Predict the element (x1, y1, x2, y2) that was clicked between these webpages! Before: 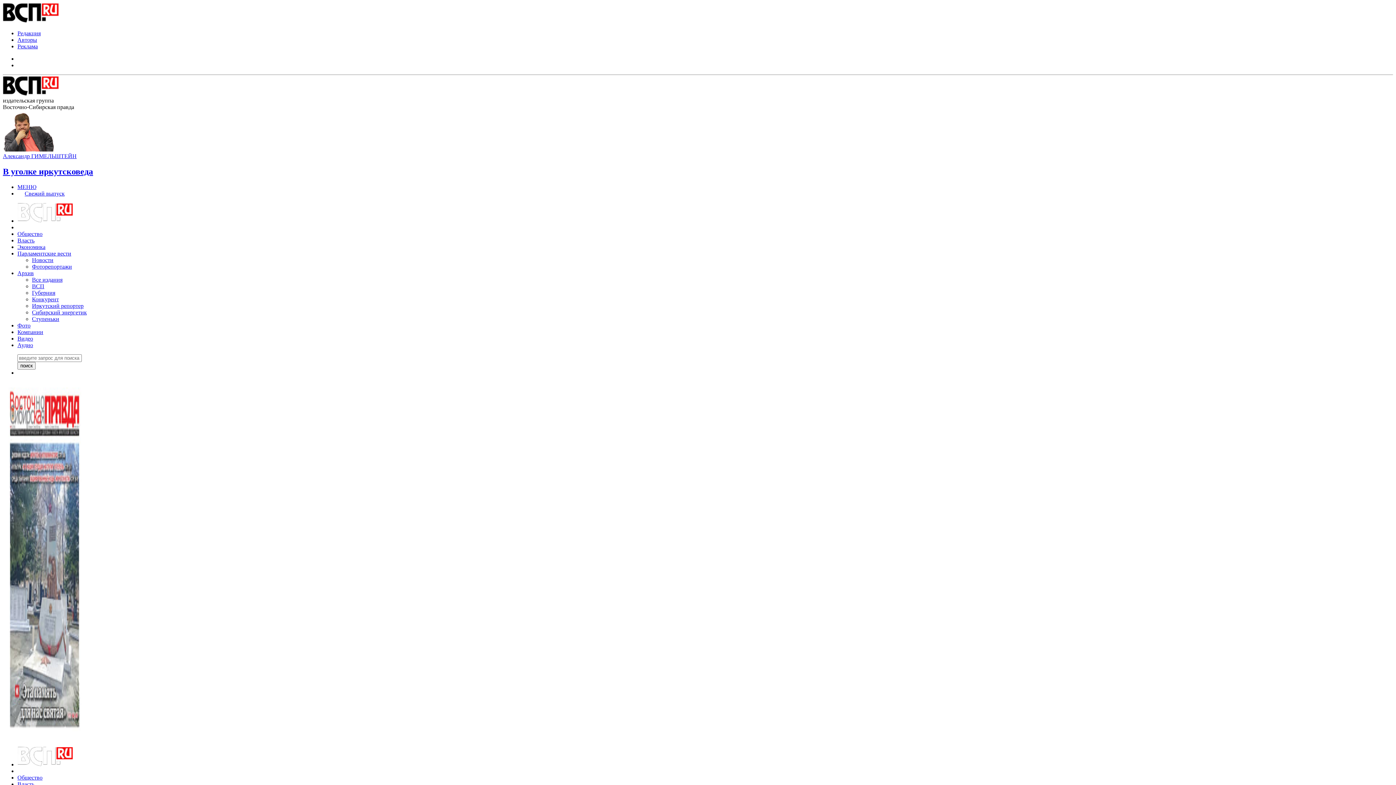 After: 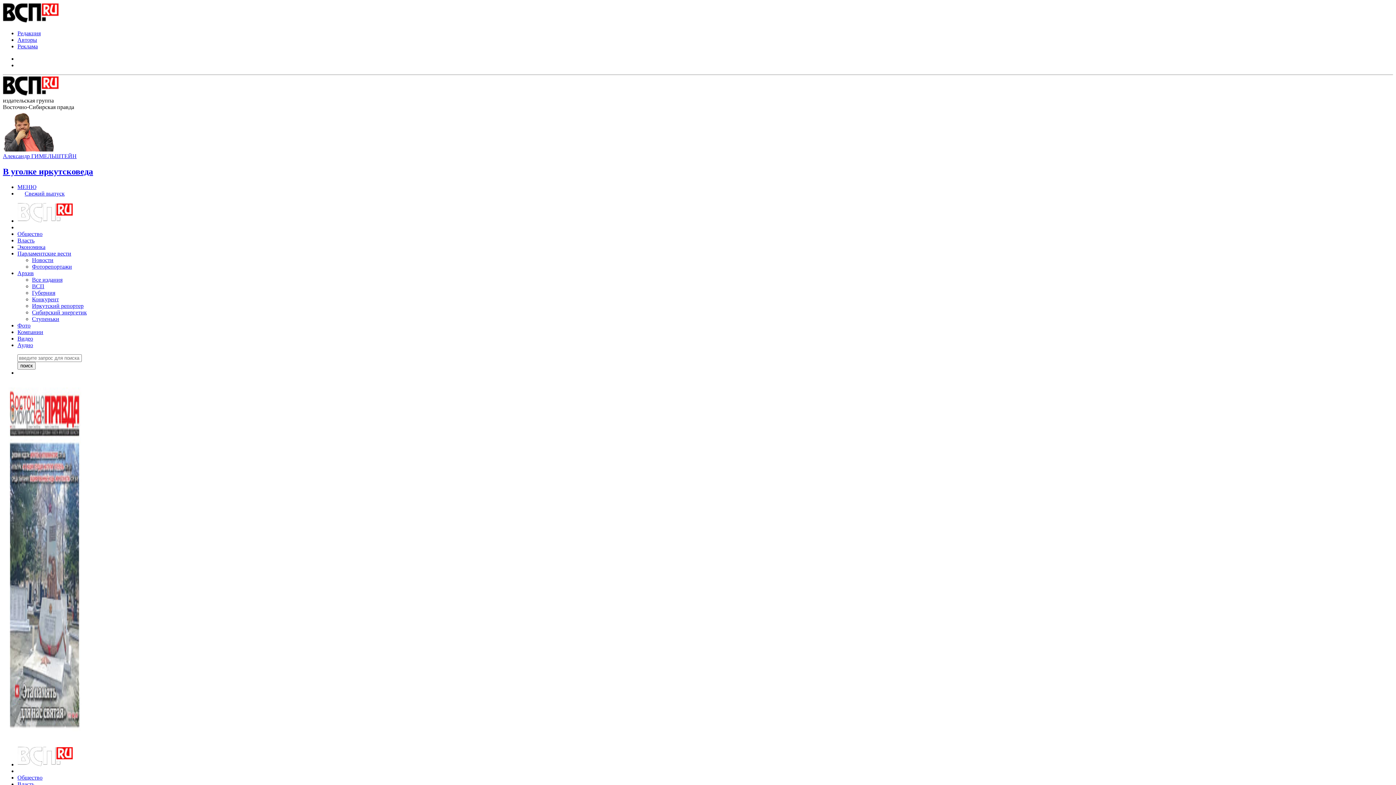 Action: bbox: (17, 781, 34, 787) label: Власть